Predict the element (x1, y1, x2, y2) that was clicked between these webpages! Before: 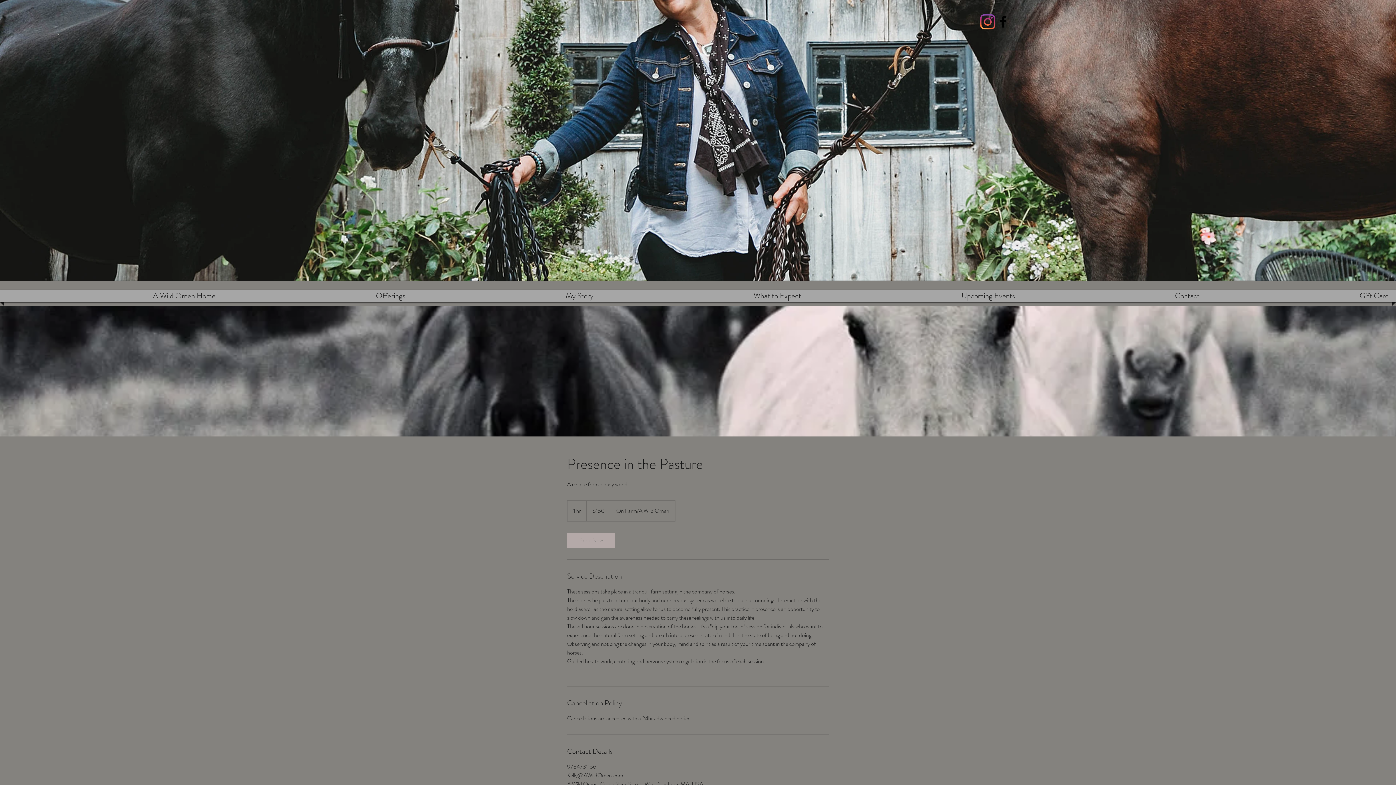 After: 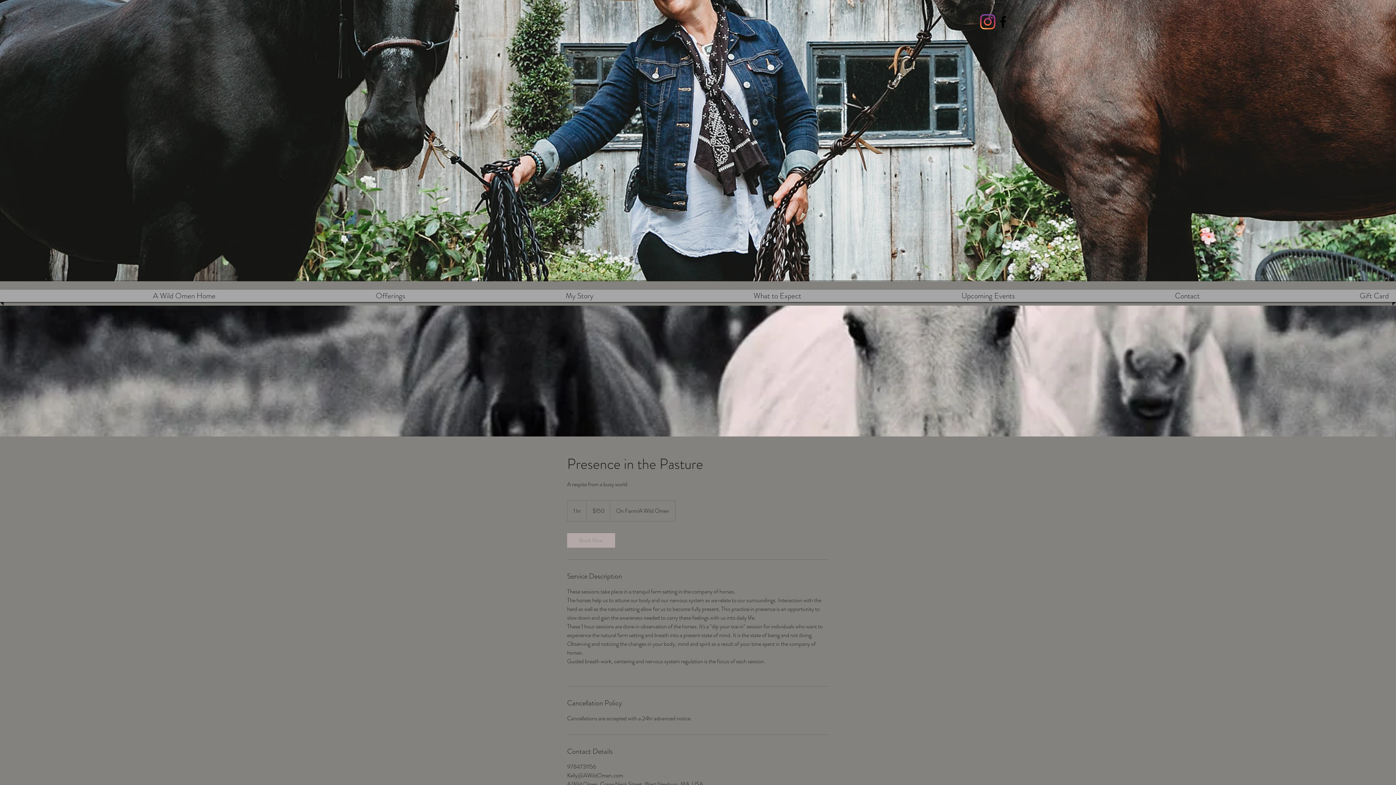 Action: bbox: (980, 14, 995, 29) label: Instagram